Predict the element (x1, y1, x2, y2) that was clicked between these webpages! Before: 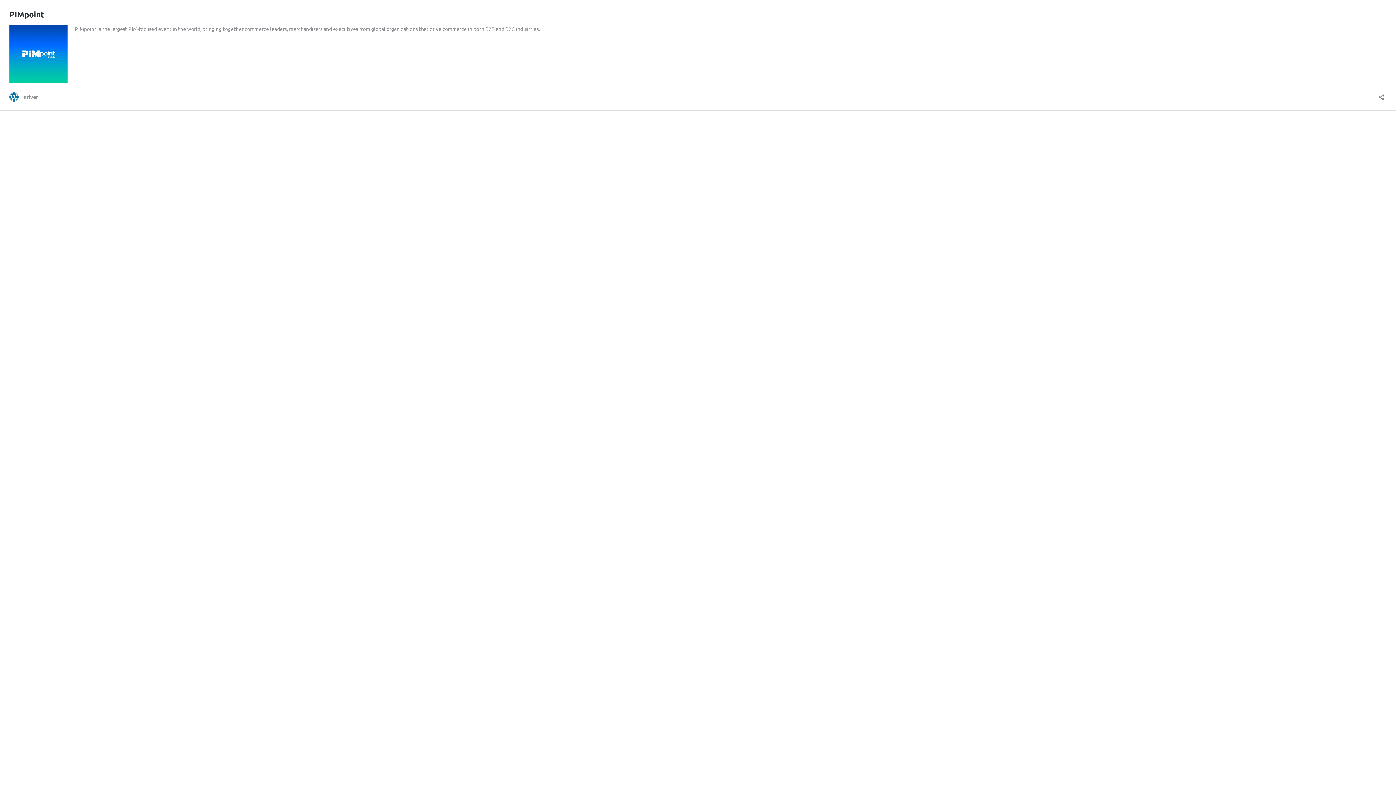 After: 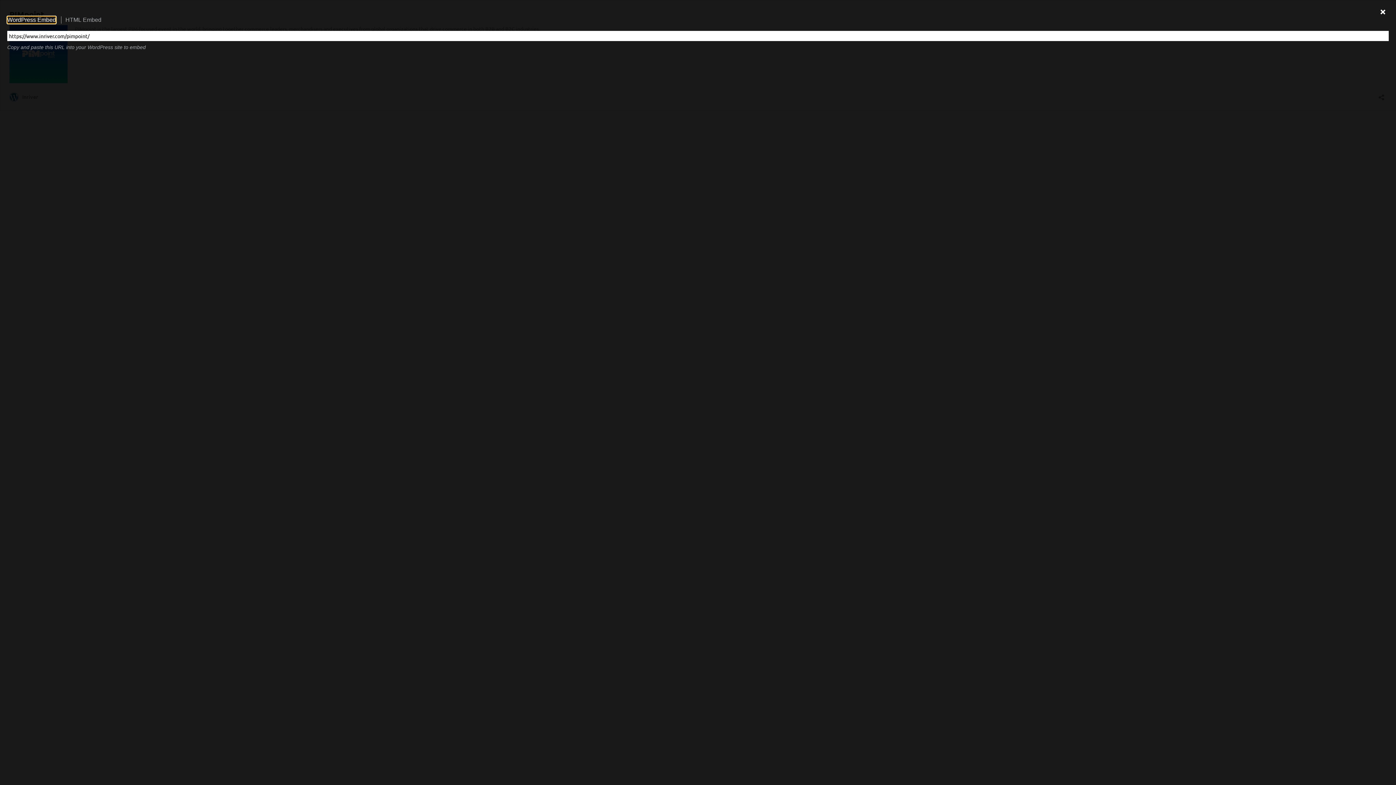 Action: bbox: (1376, 89, 1386, 100) label: Open sharing dialog